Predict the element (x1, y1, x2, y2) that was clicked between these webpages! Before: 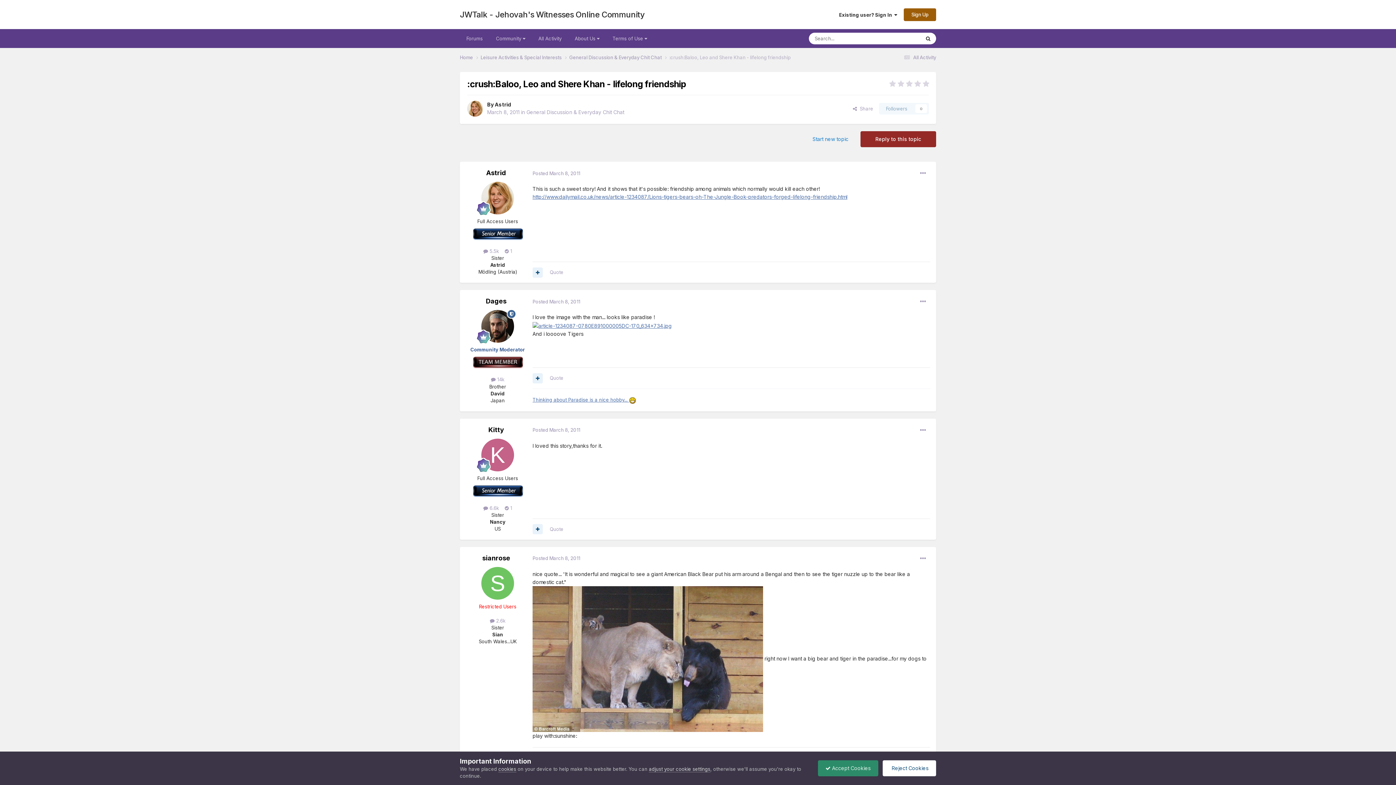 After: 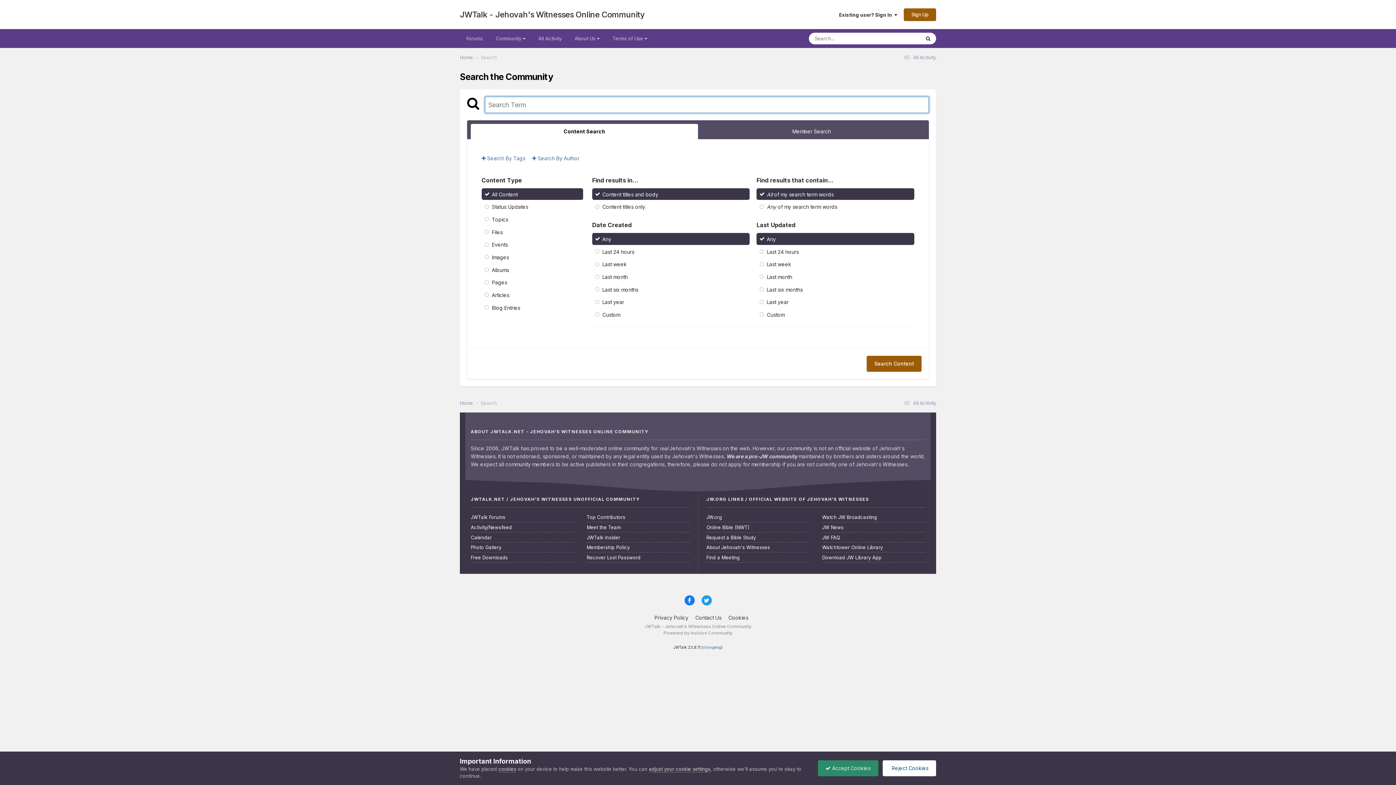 Action: label: Search bbox: (920, 32, 936, 44)